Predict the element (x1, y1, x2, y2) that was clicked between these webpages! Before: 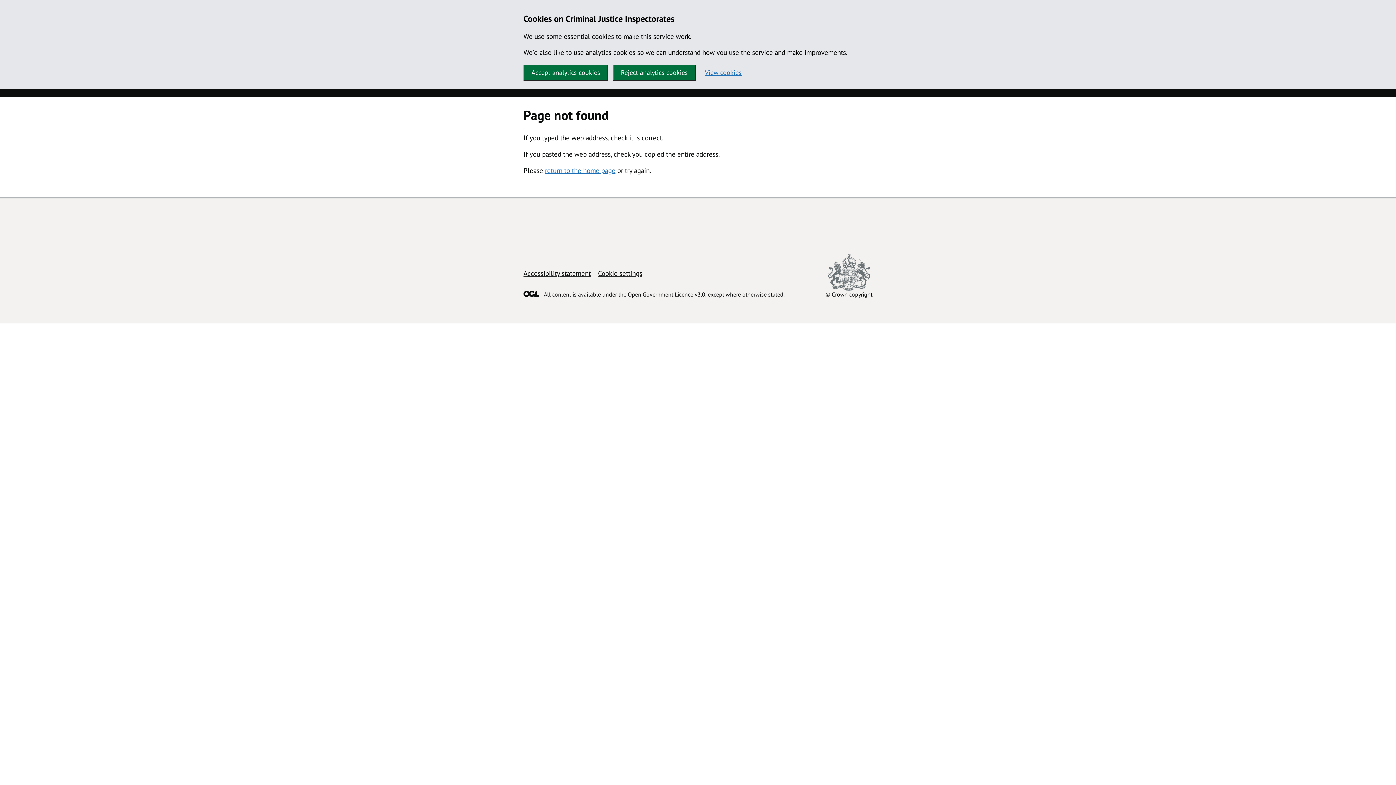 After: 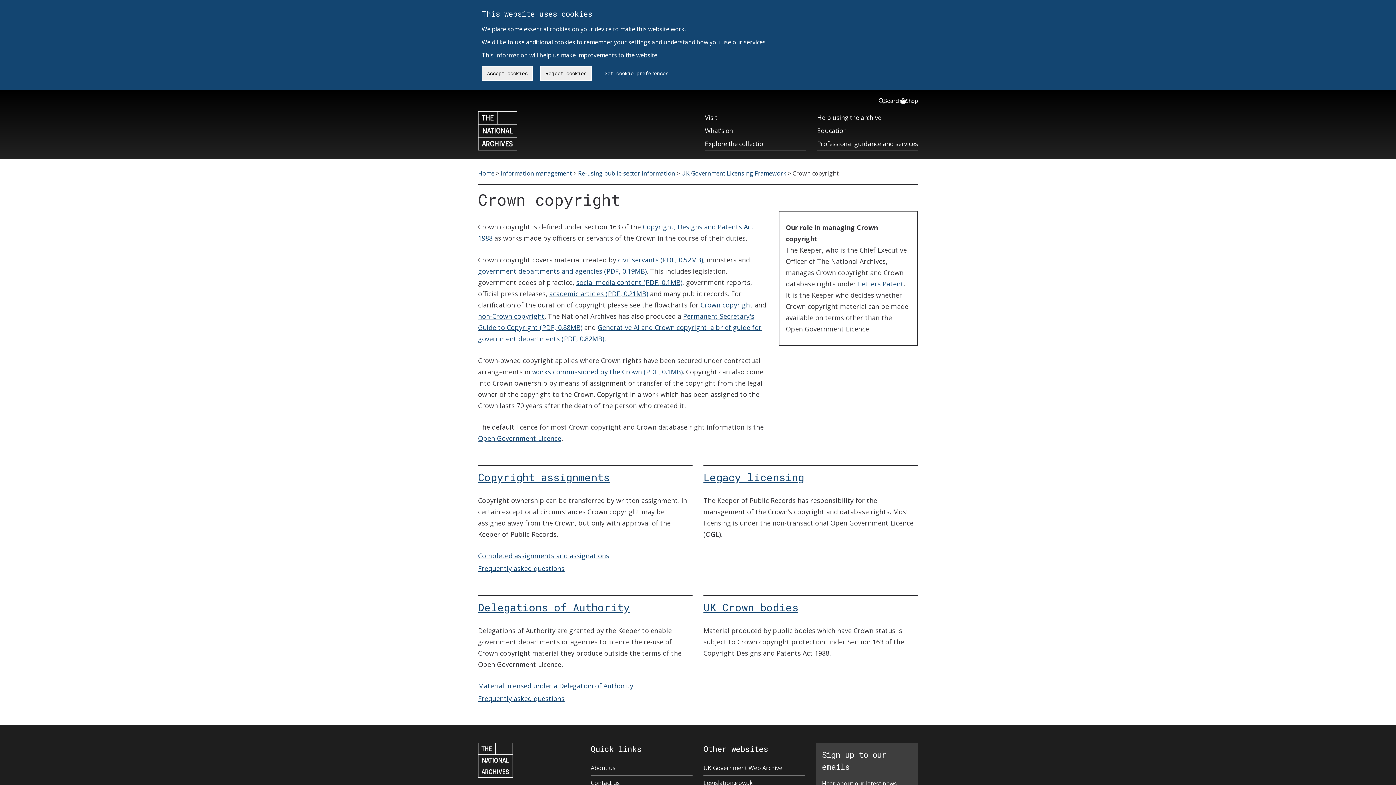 Action: bbox: (825, 213, 872, 298) label: © Crown copyright